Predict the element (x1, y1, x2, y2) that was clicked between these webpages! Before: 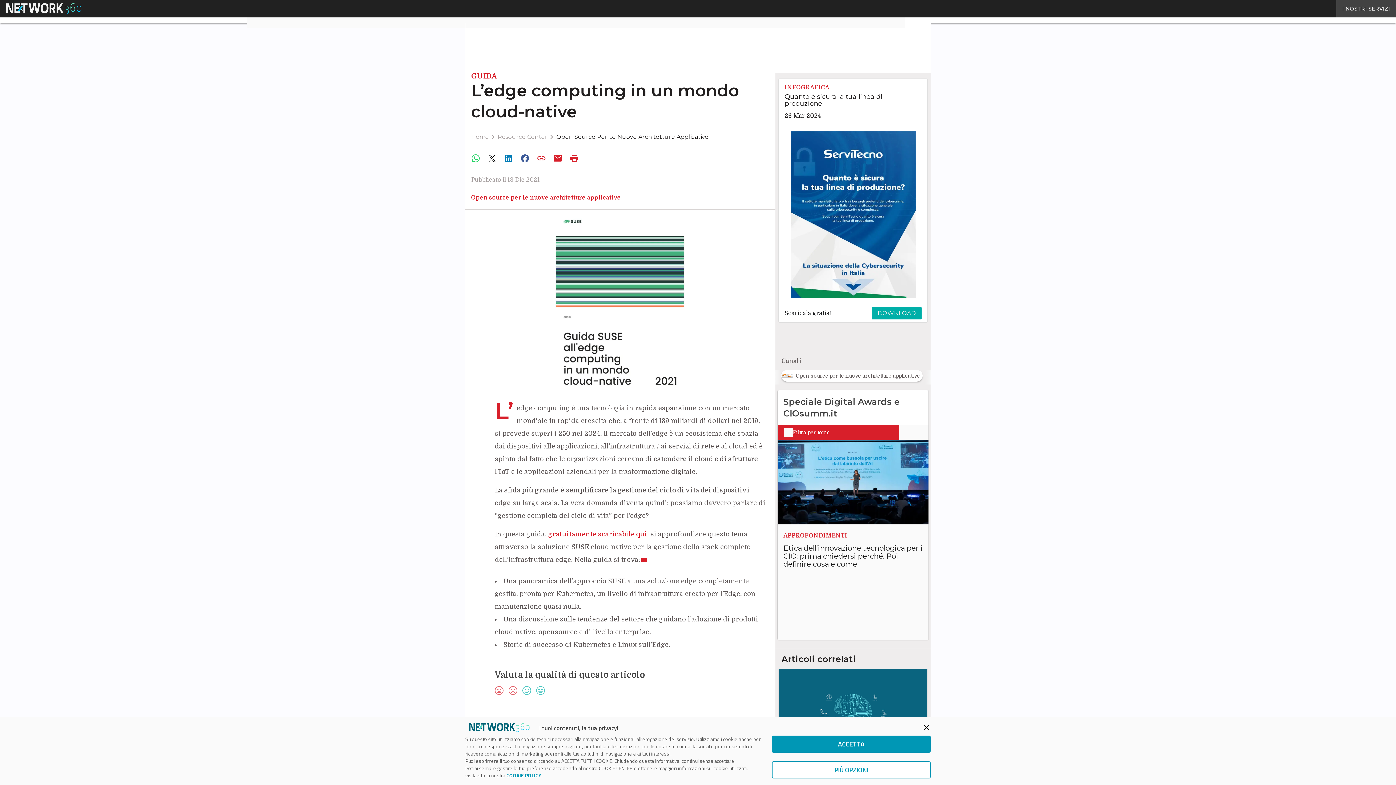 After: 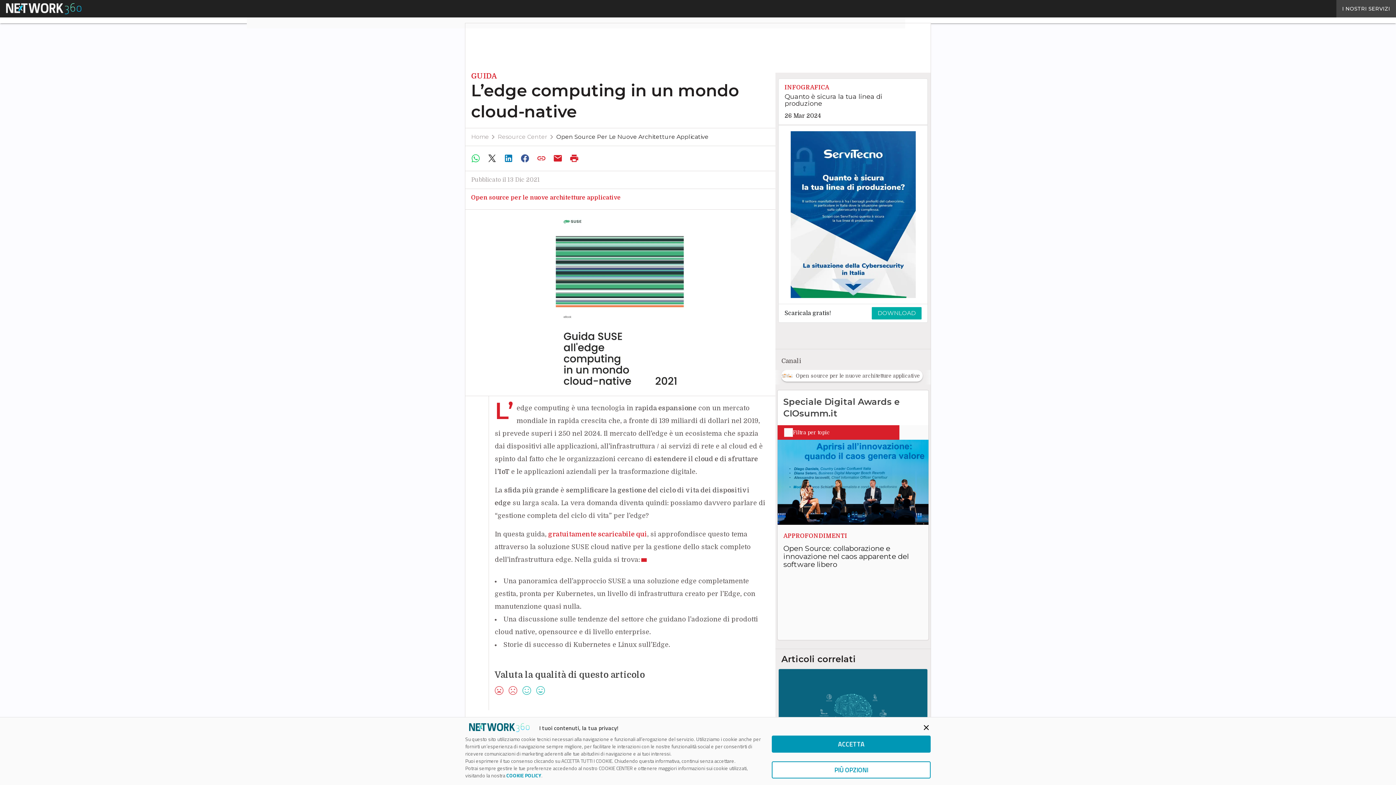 Action: label: DOWNLOAD bbox: (871, 307, 921, 319)